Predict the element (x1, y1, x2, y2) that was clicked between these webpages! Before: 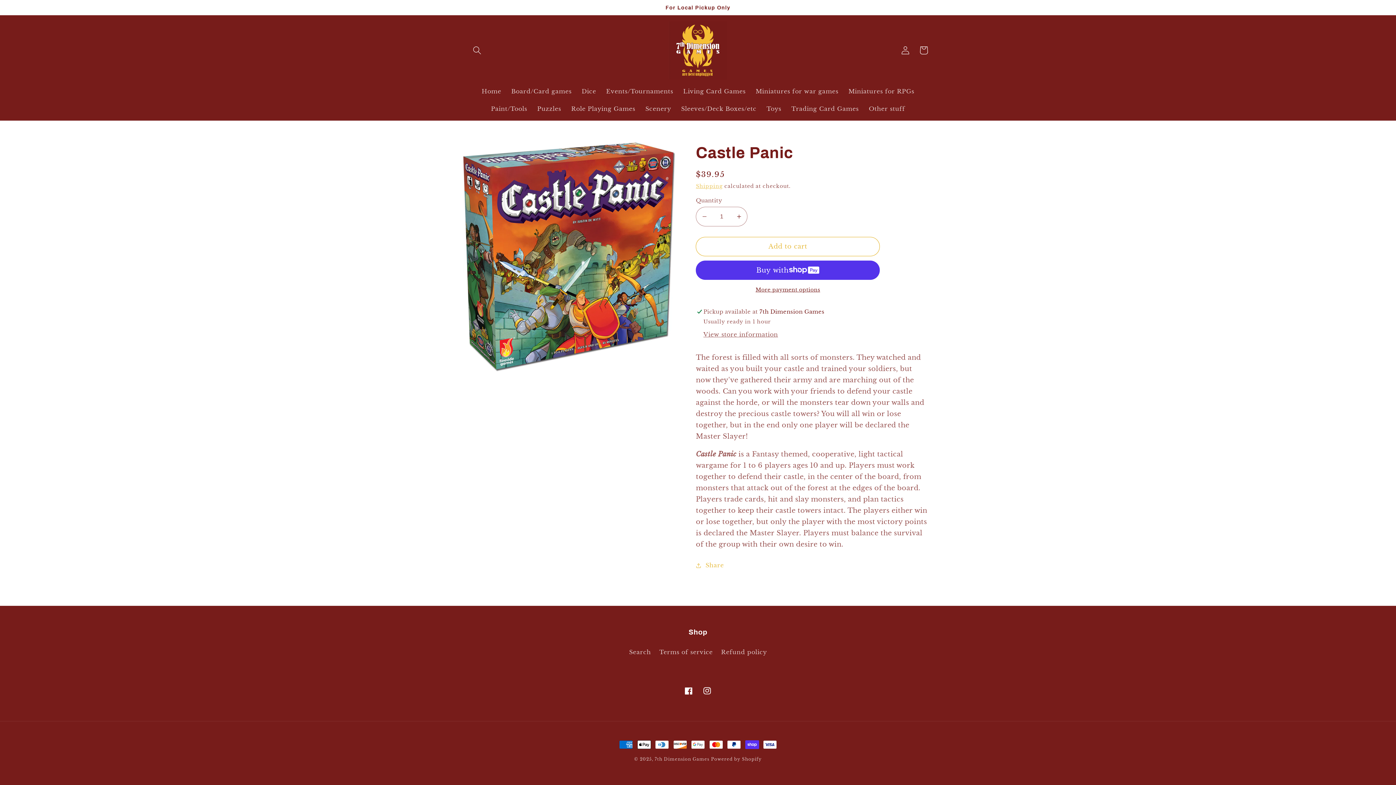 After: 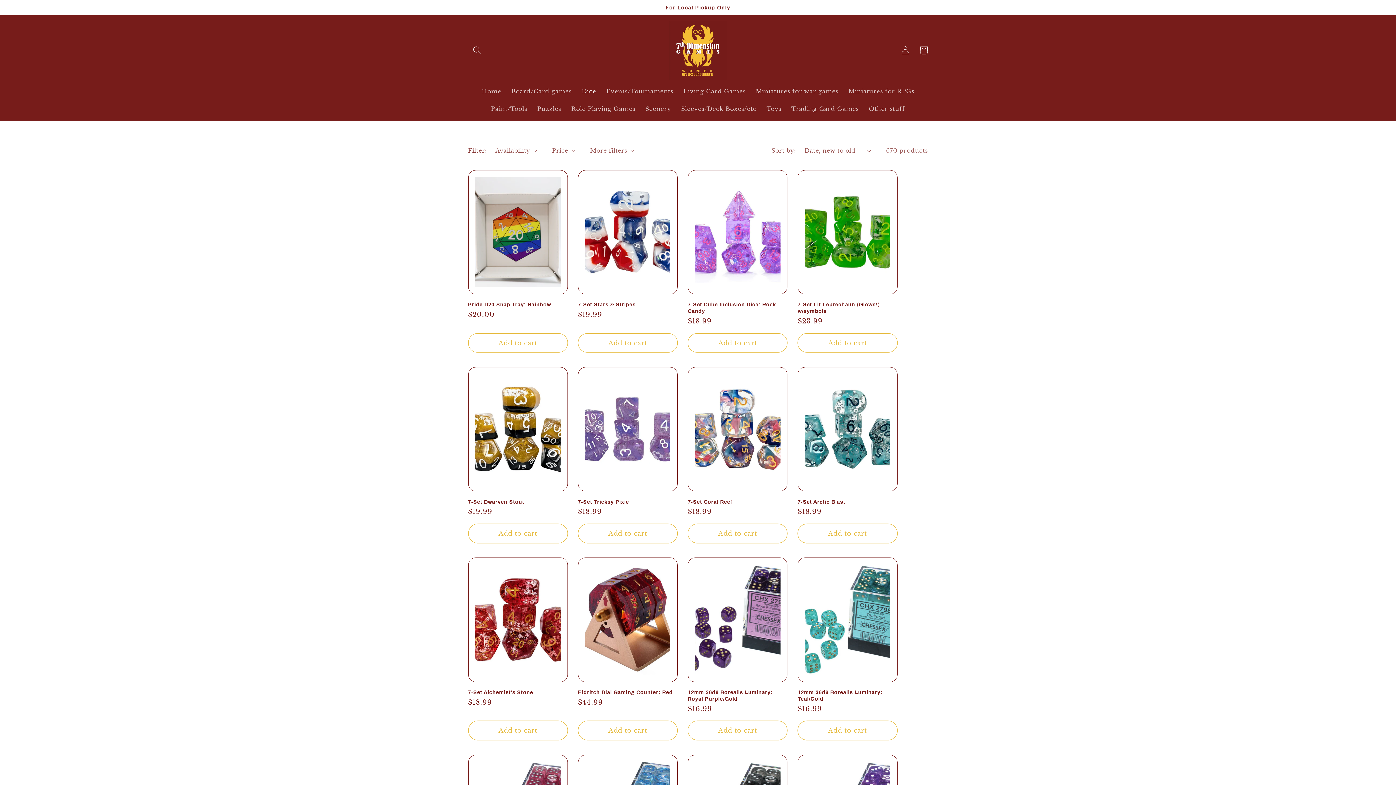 Action: label: Dice bbox: (576, 82, 601, 99)